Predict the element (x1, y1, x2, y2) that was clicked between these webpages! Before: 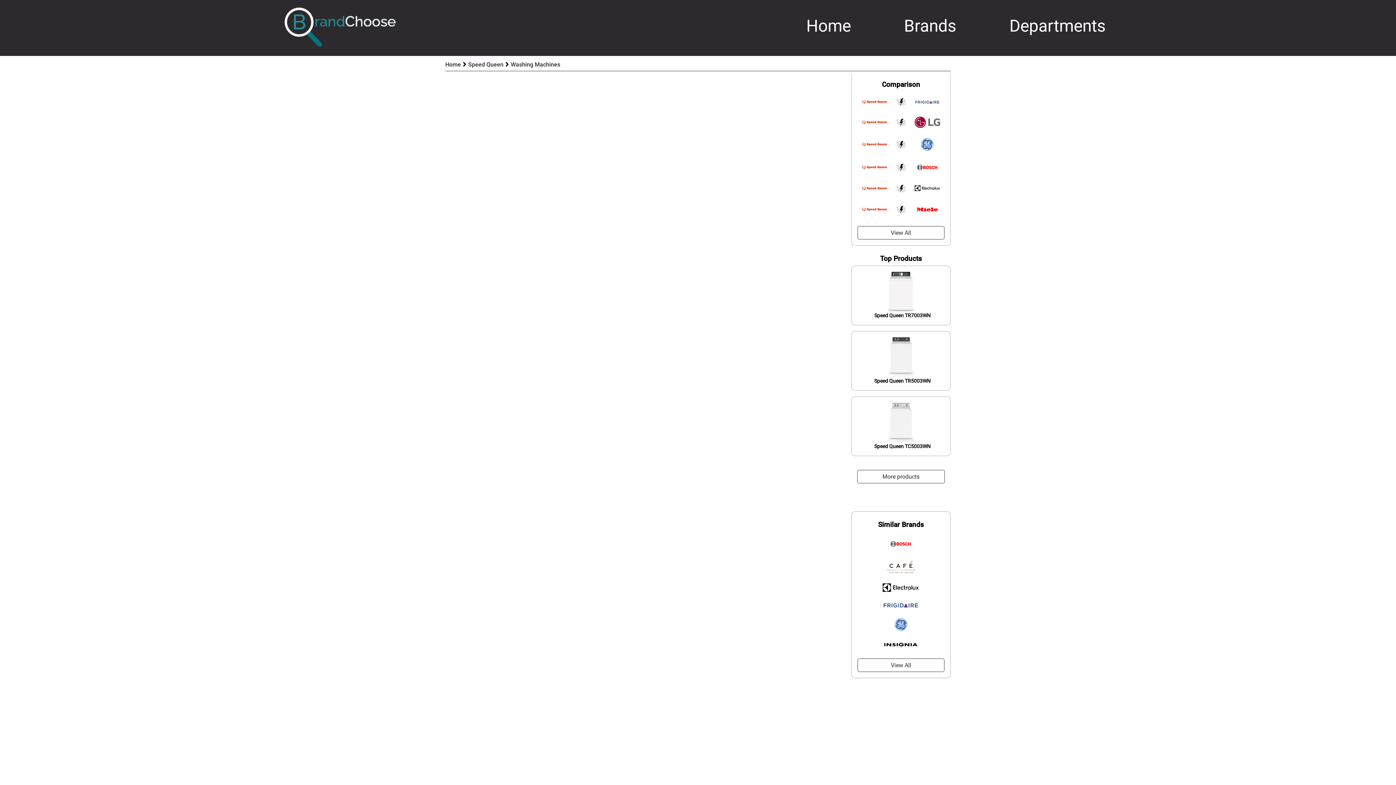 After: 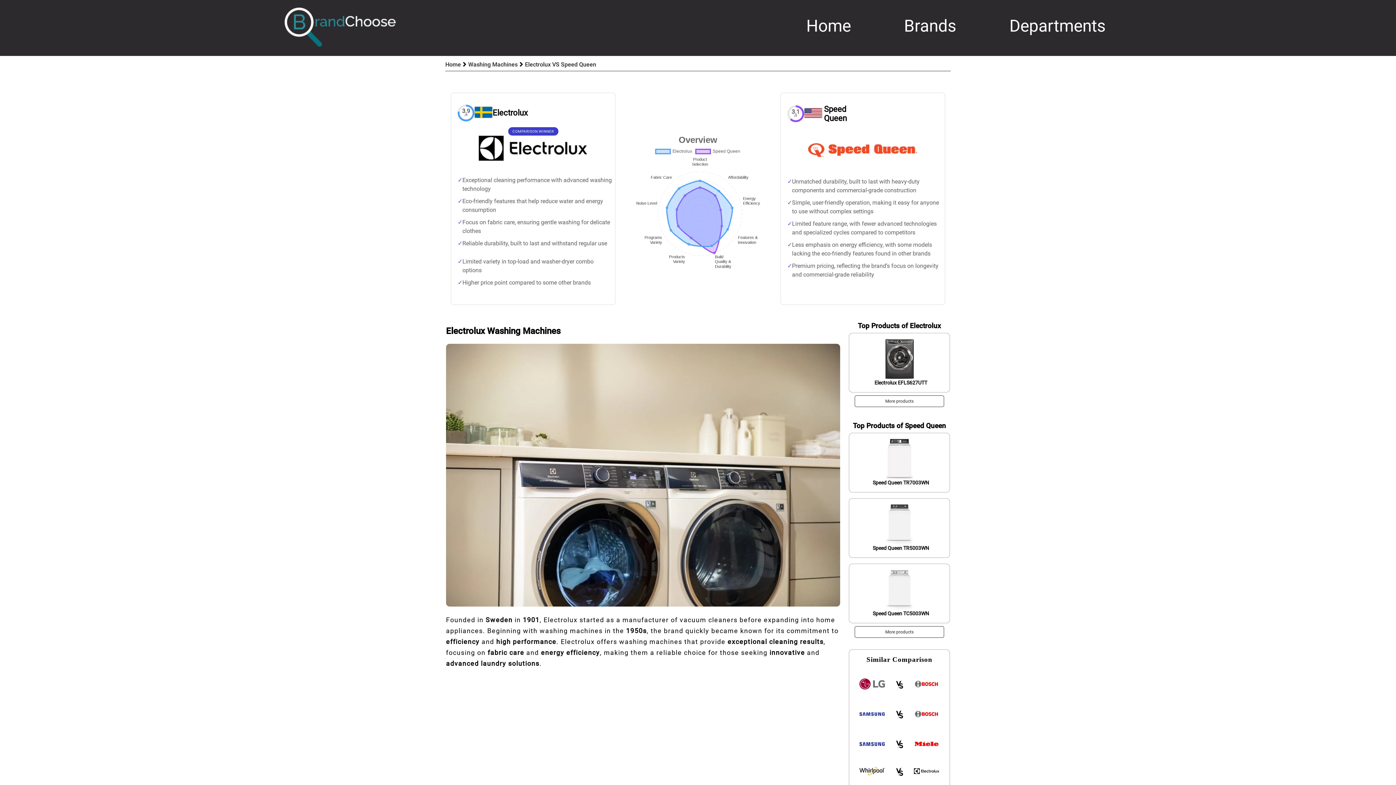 Action: bbox: (862, 183, 940, 192)